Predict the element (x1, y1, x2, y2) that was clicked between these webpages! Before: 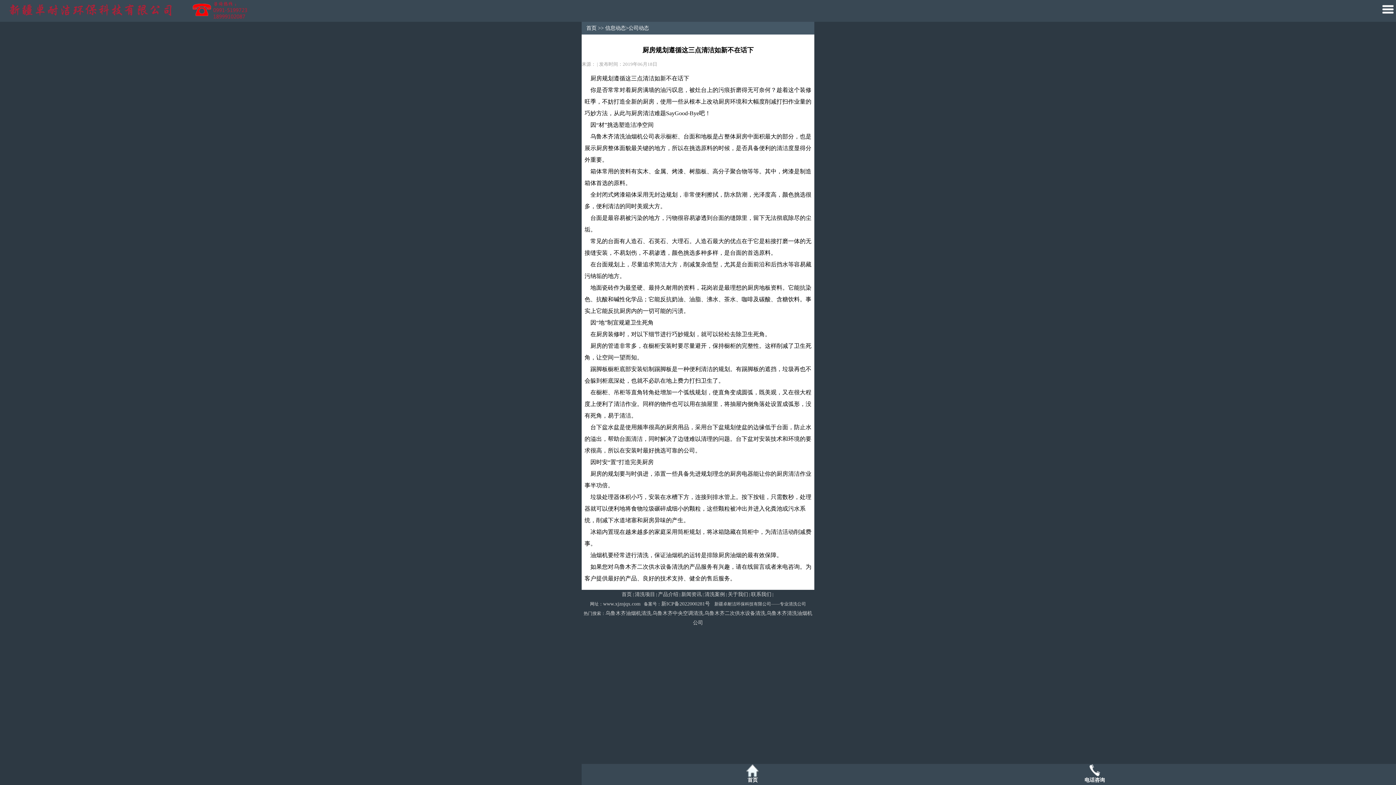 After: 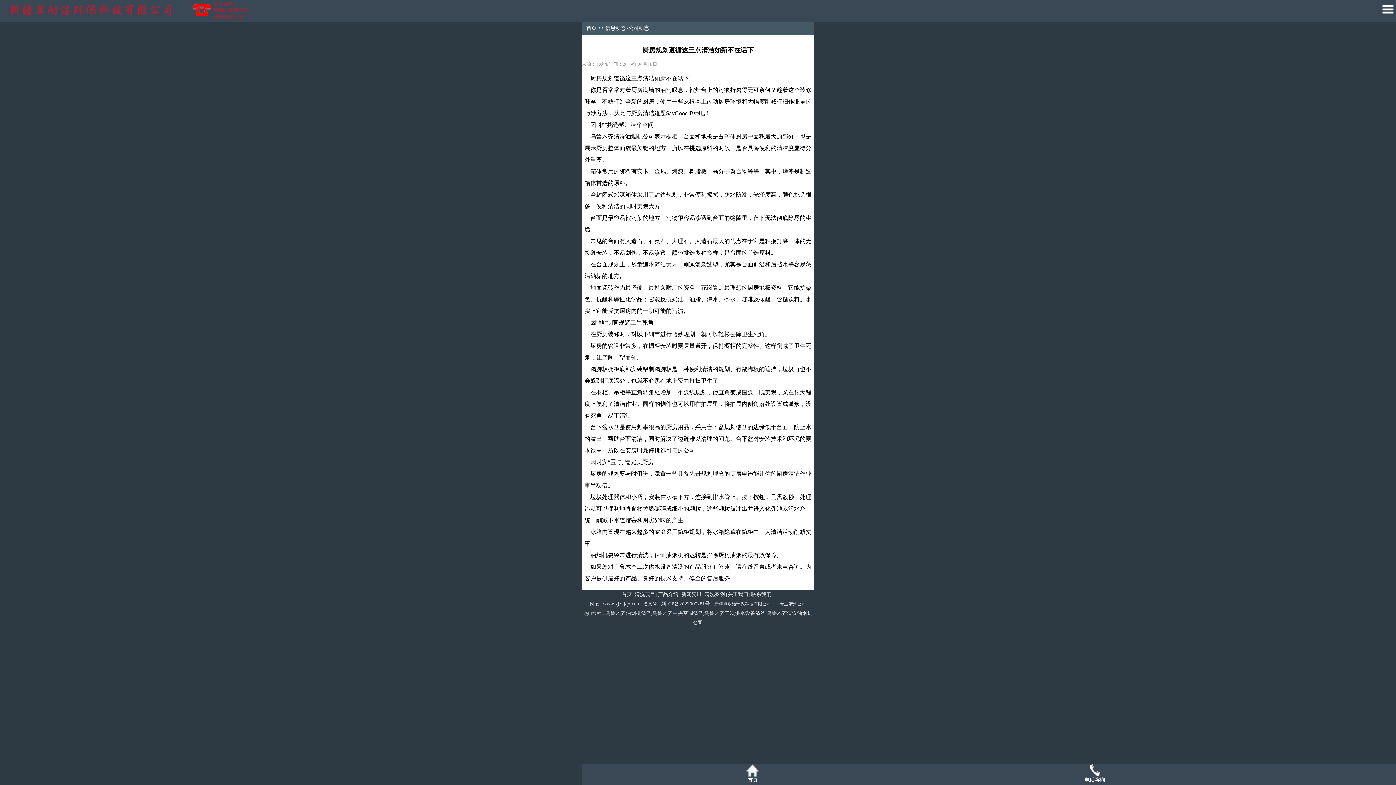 Action: label: 乌鲁木齐二次供水设备清洗 bbox: (704, 609, 765, 617)